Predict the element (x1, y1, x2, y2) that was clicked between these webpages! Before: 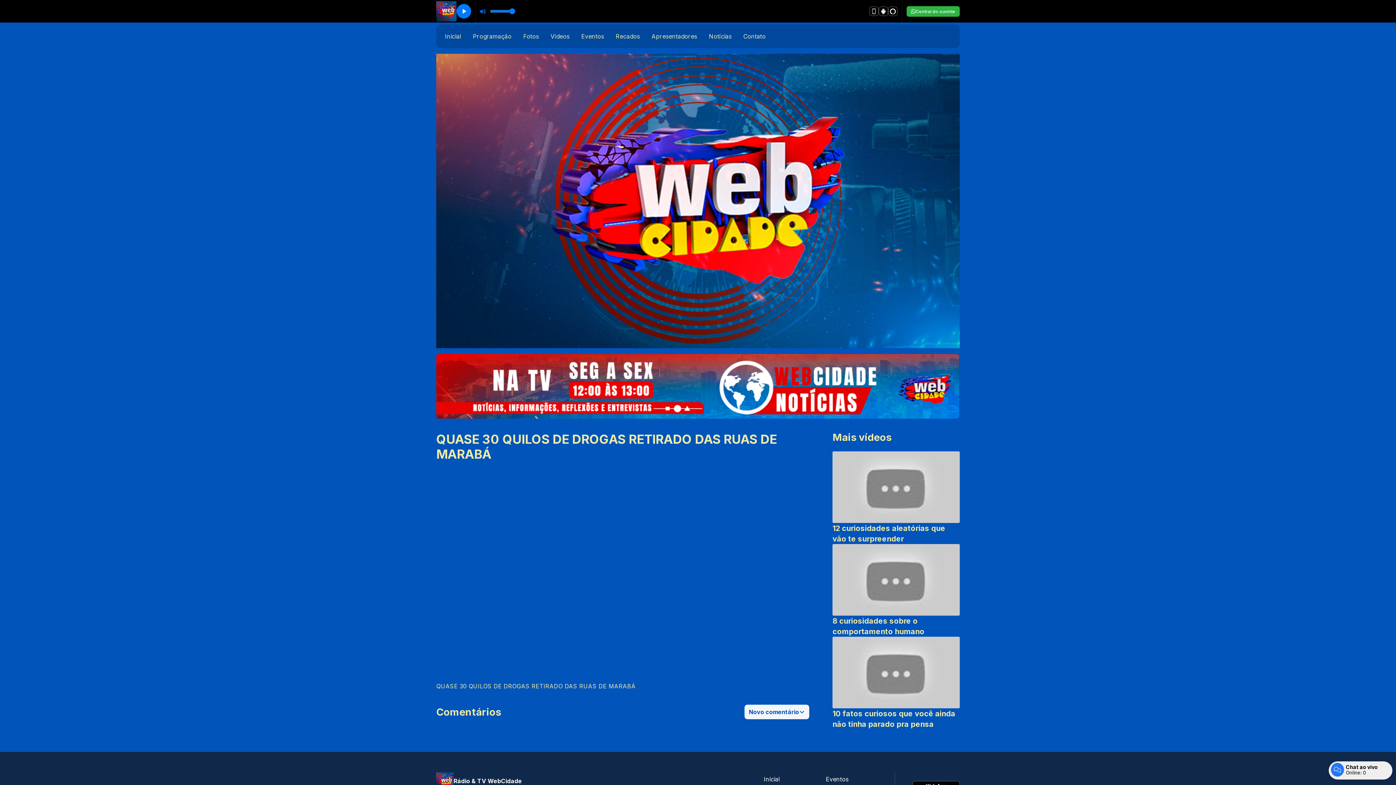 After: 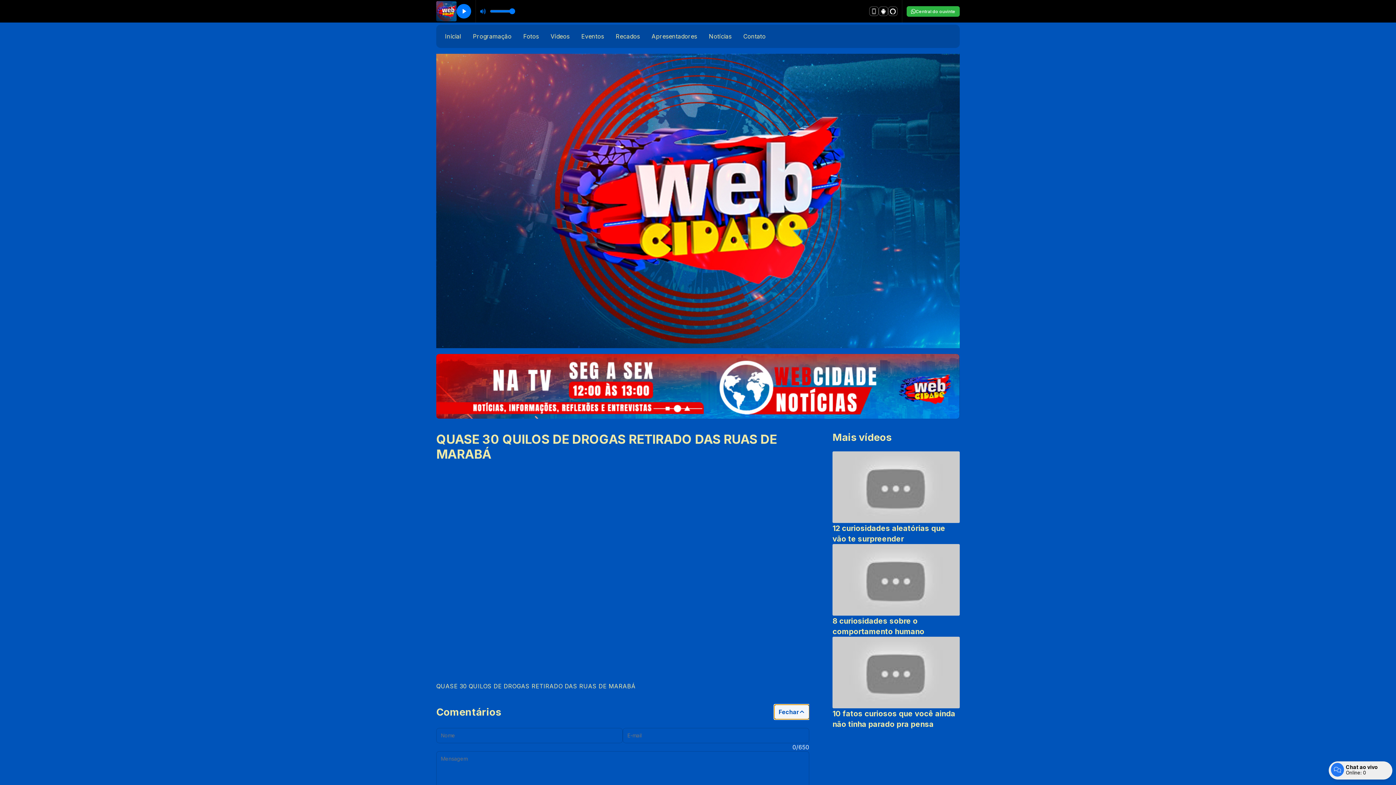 Action: label: Novo comentário bbox: (744, 705, 809, 719)